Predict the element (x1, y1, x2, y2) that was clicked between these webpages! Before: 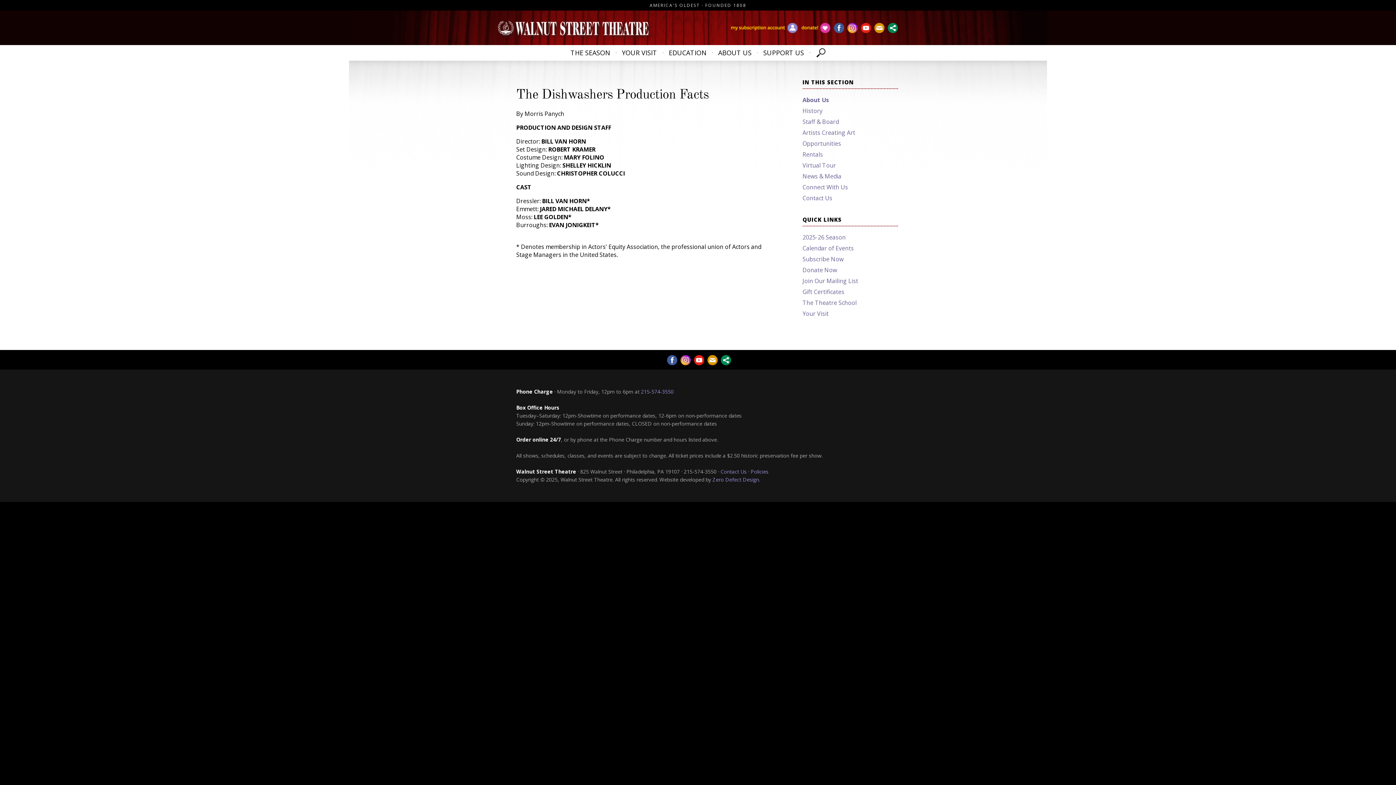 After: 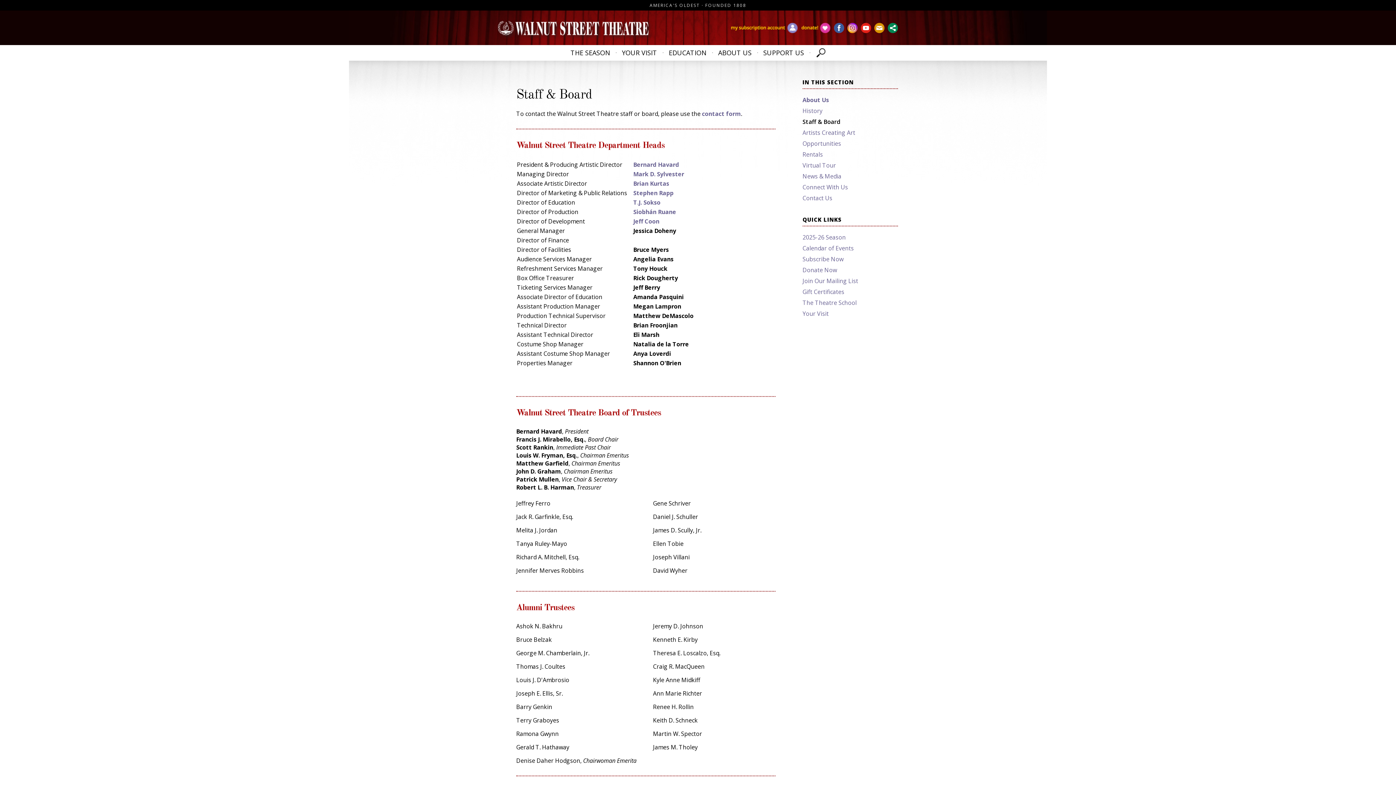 Action: label: Staff & Board bbox: (802, 116, 898, 127)